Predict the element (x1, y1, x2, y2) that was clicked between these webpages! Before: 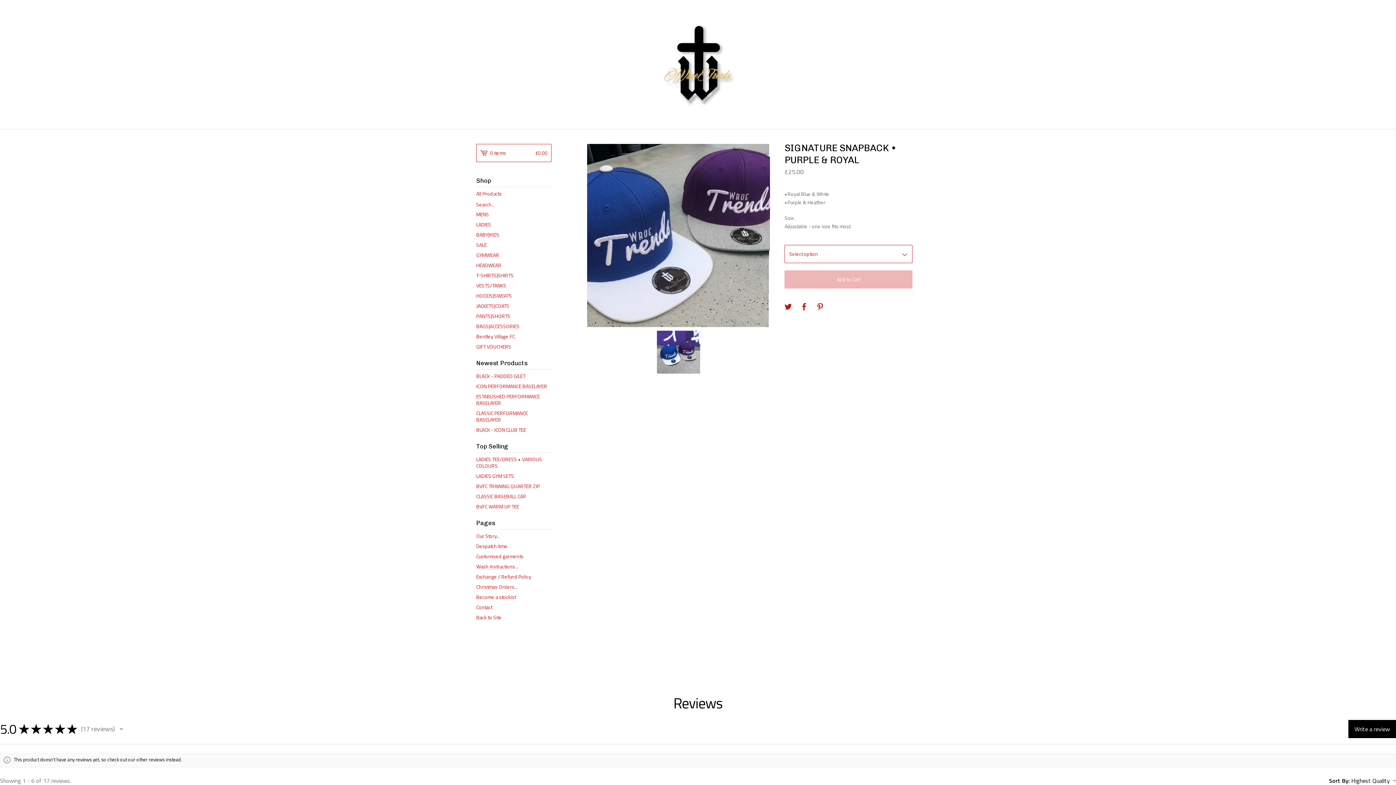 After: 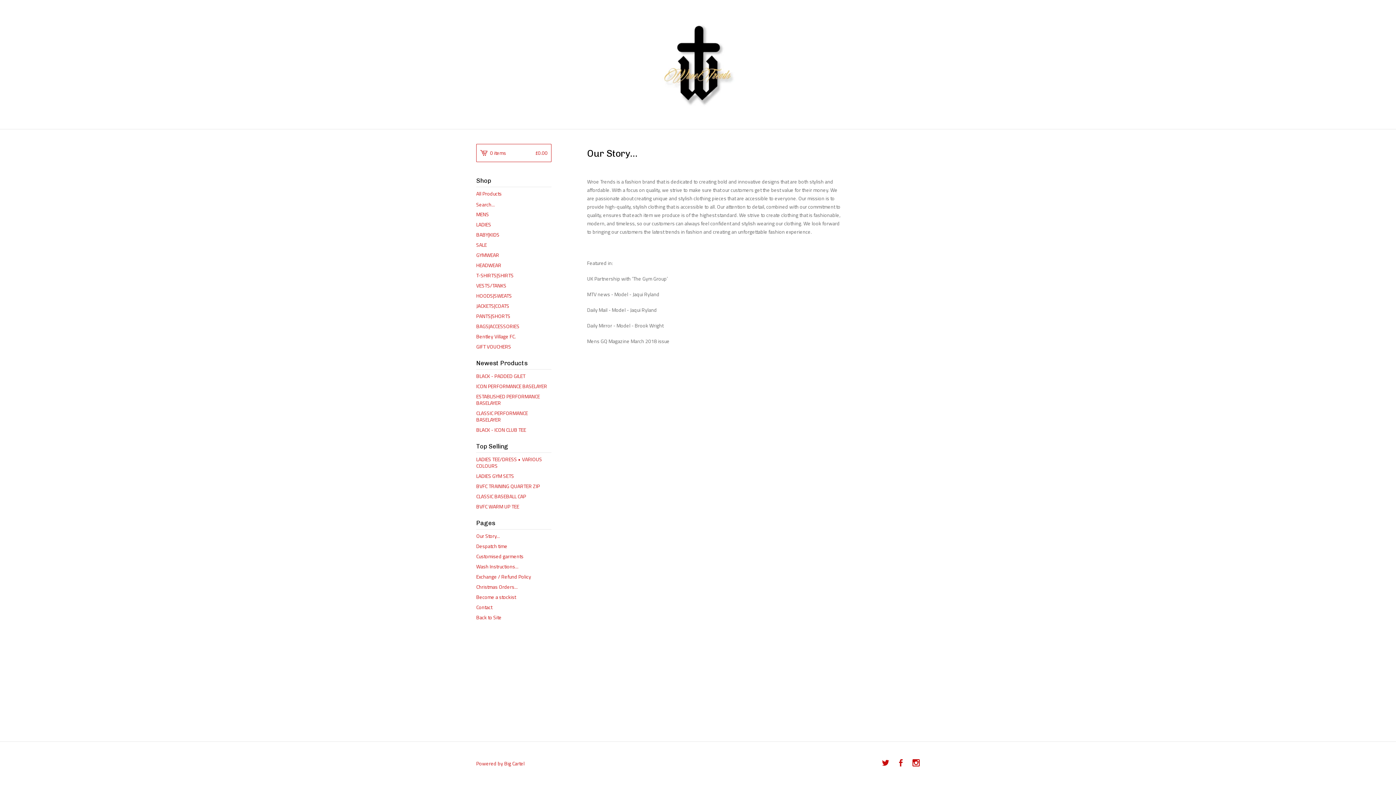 Action: bbox: (476, 531, 551, 541) label: Our Story...